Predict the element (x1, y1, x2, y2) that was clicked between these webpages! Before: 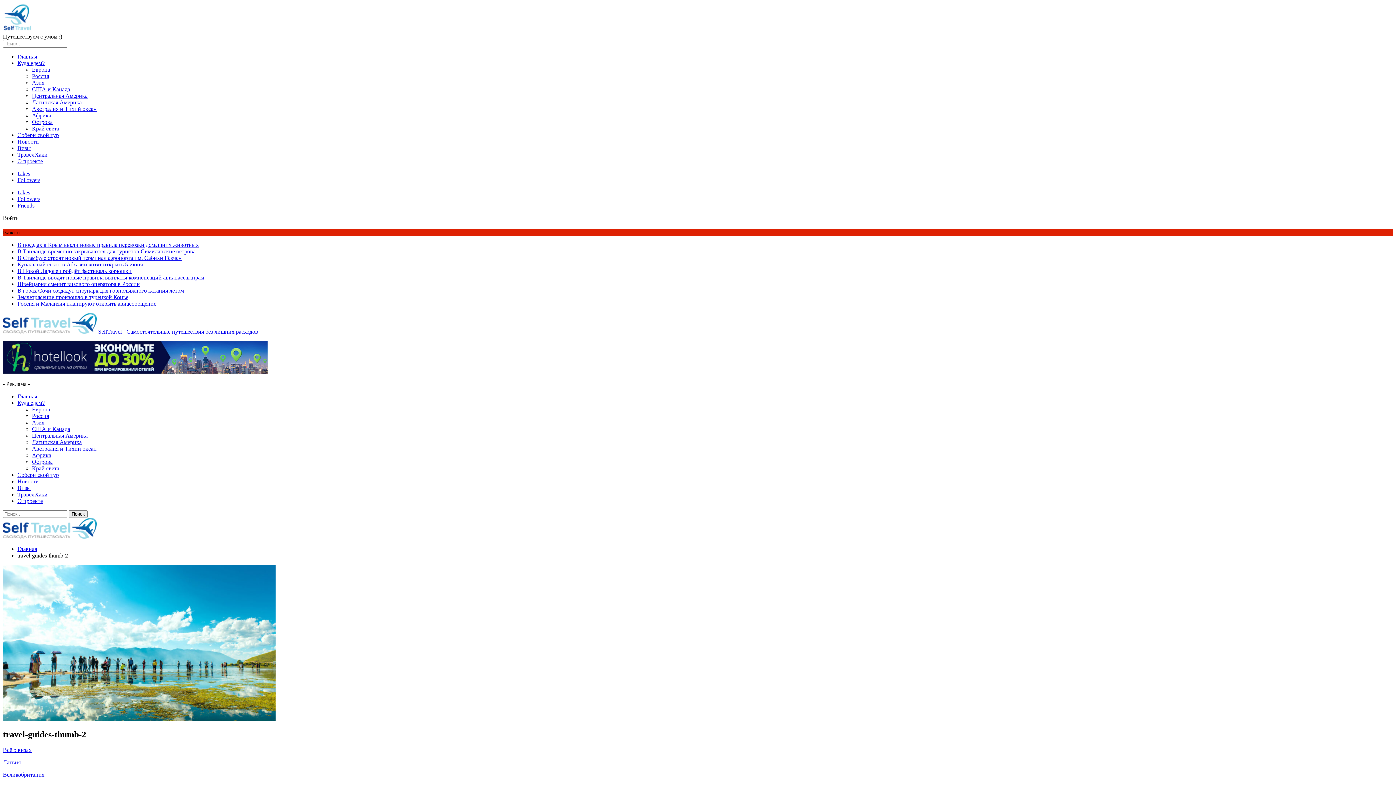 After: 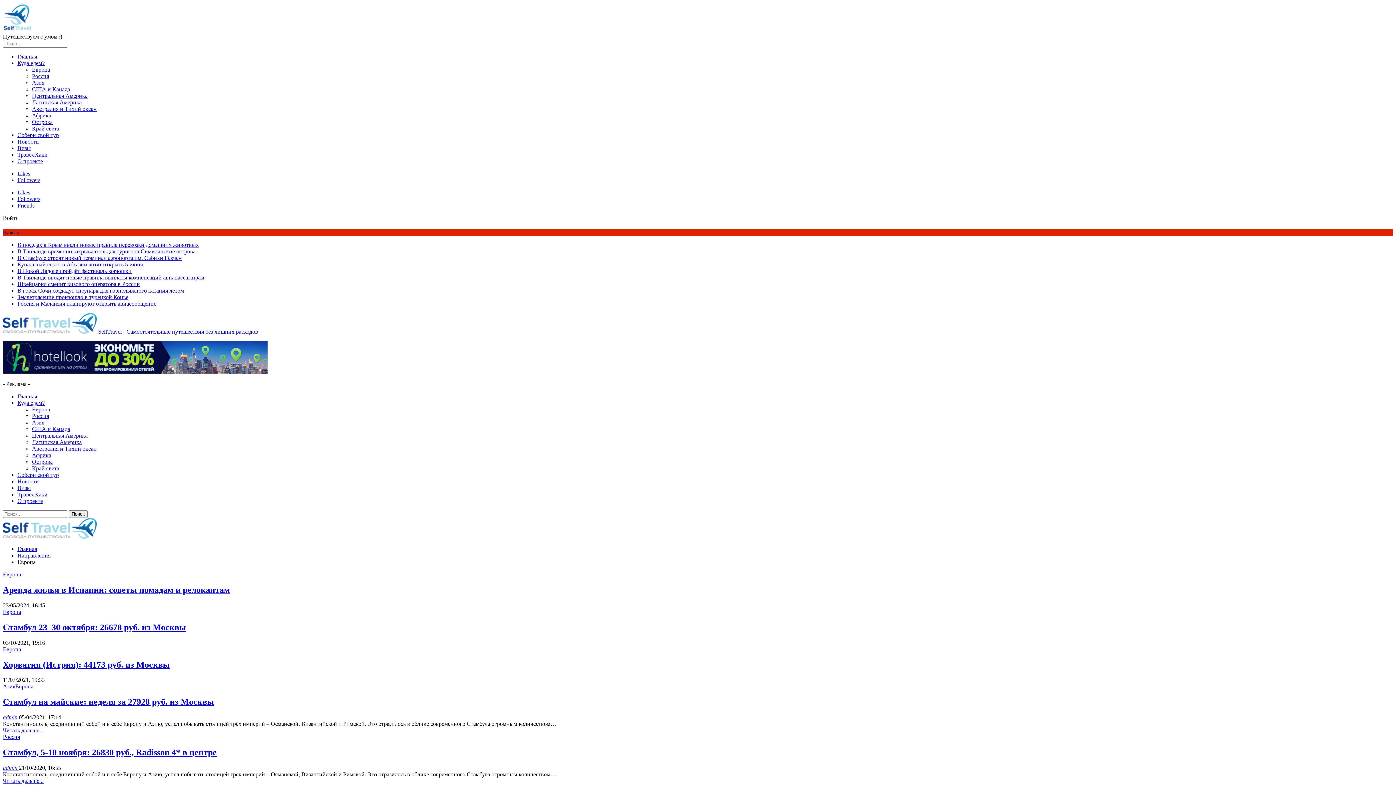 Action: bbox: (32, 406, 50, 412) label: Европа